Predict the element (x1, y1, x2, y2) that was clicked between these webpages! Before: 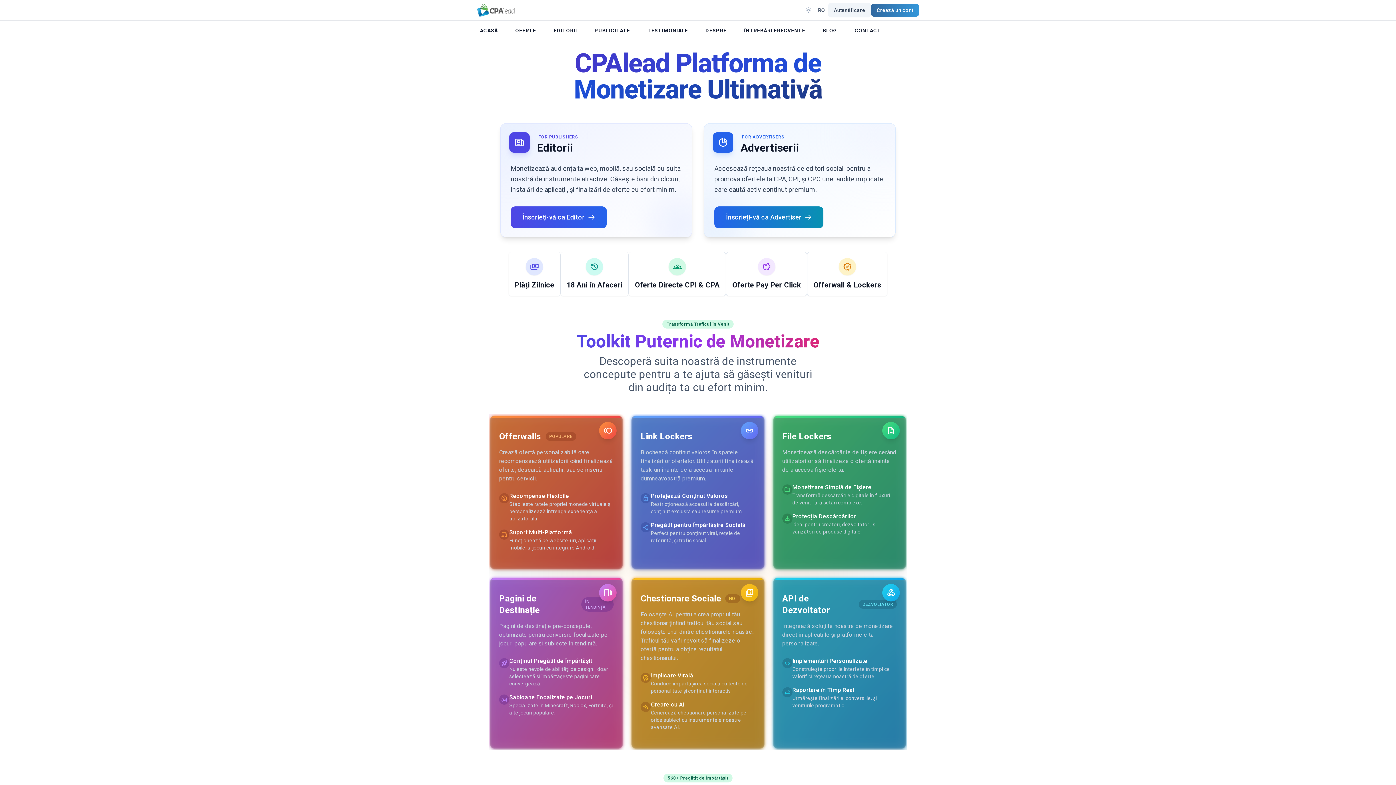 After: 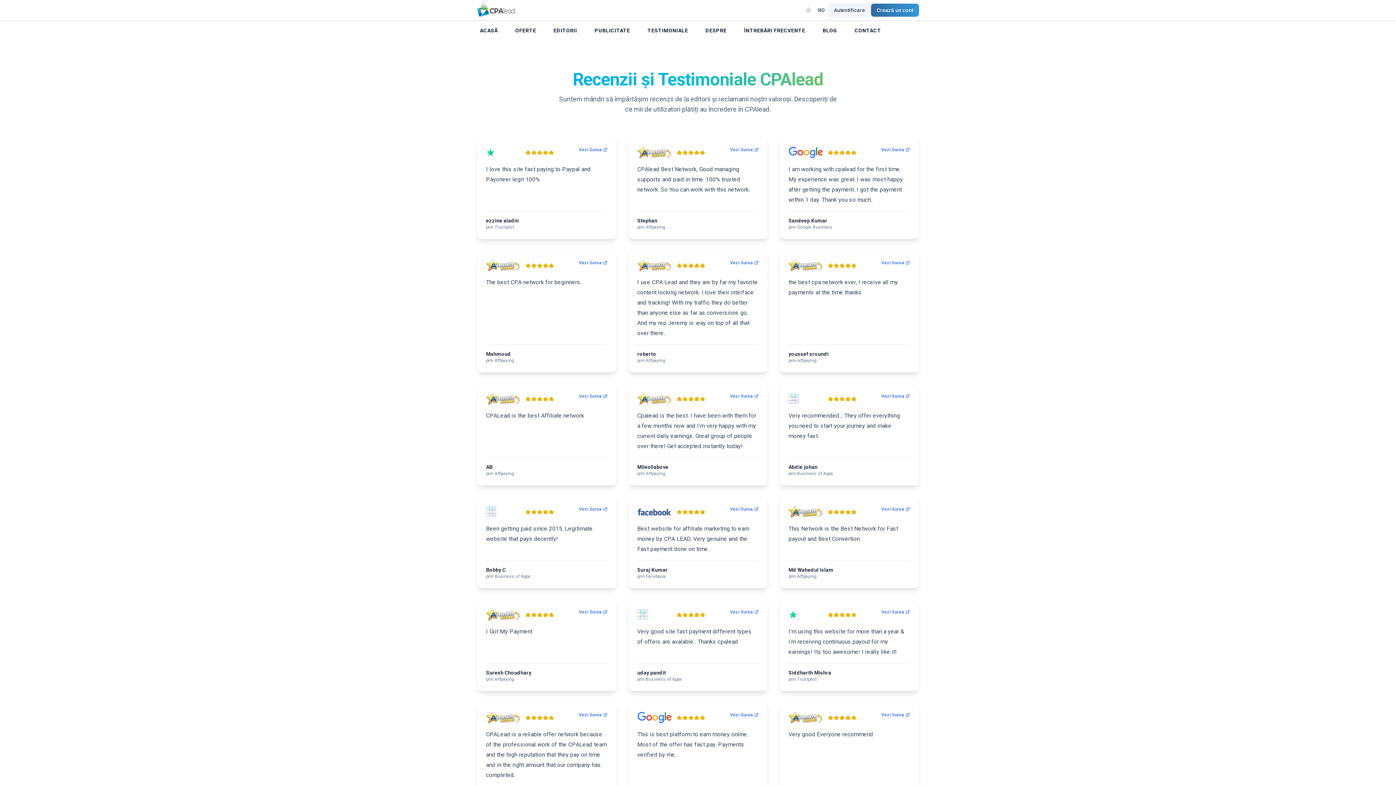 Action: bbox: (644, 24, 691, 37) label: TESTIMONIALE